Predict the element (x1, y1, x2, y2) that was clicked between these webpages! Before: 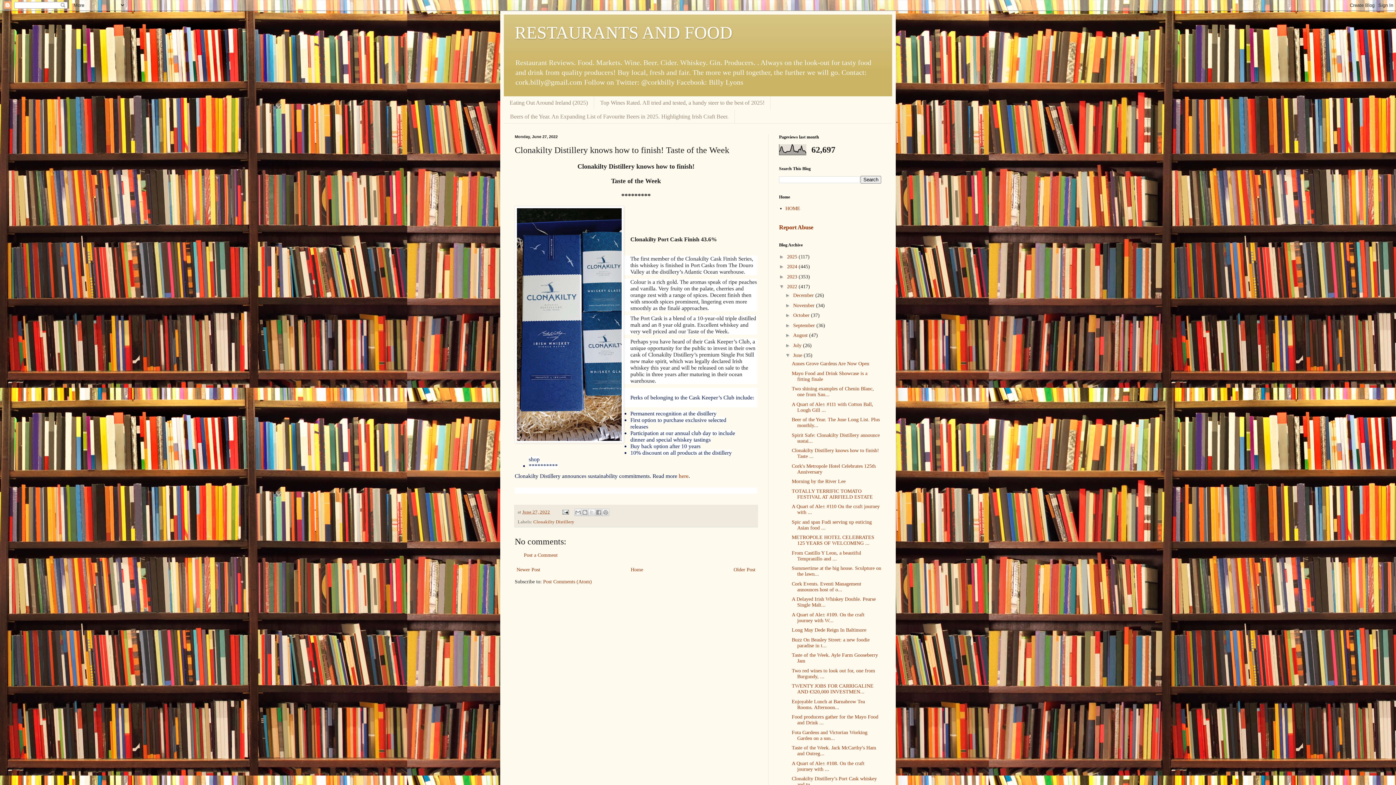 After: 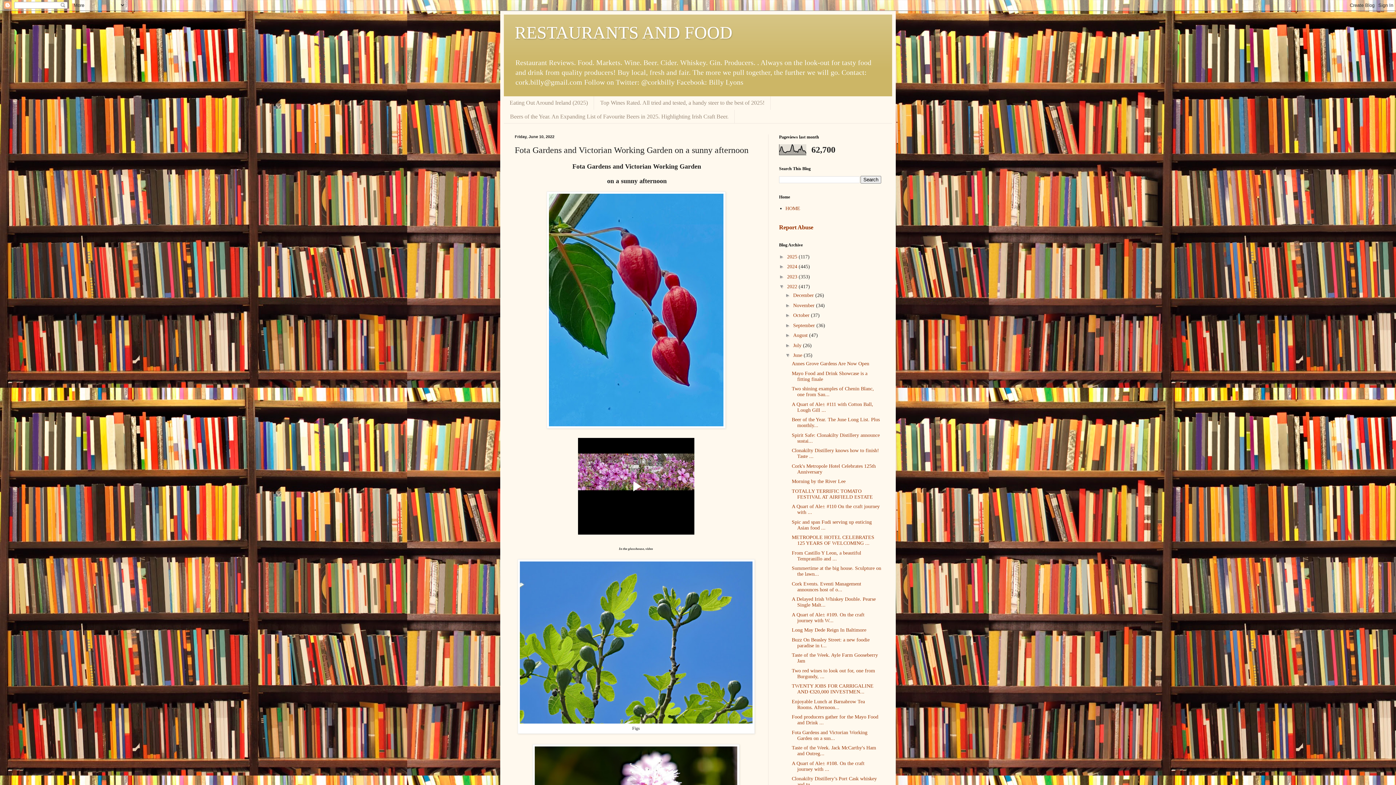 Action: bbox: (791, 730, 867, 741) label: Fota Gardens and Victorian Working Garden on a sun...